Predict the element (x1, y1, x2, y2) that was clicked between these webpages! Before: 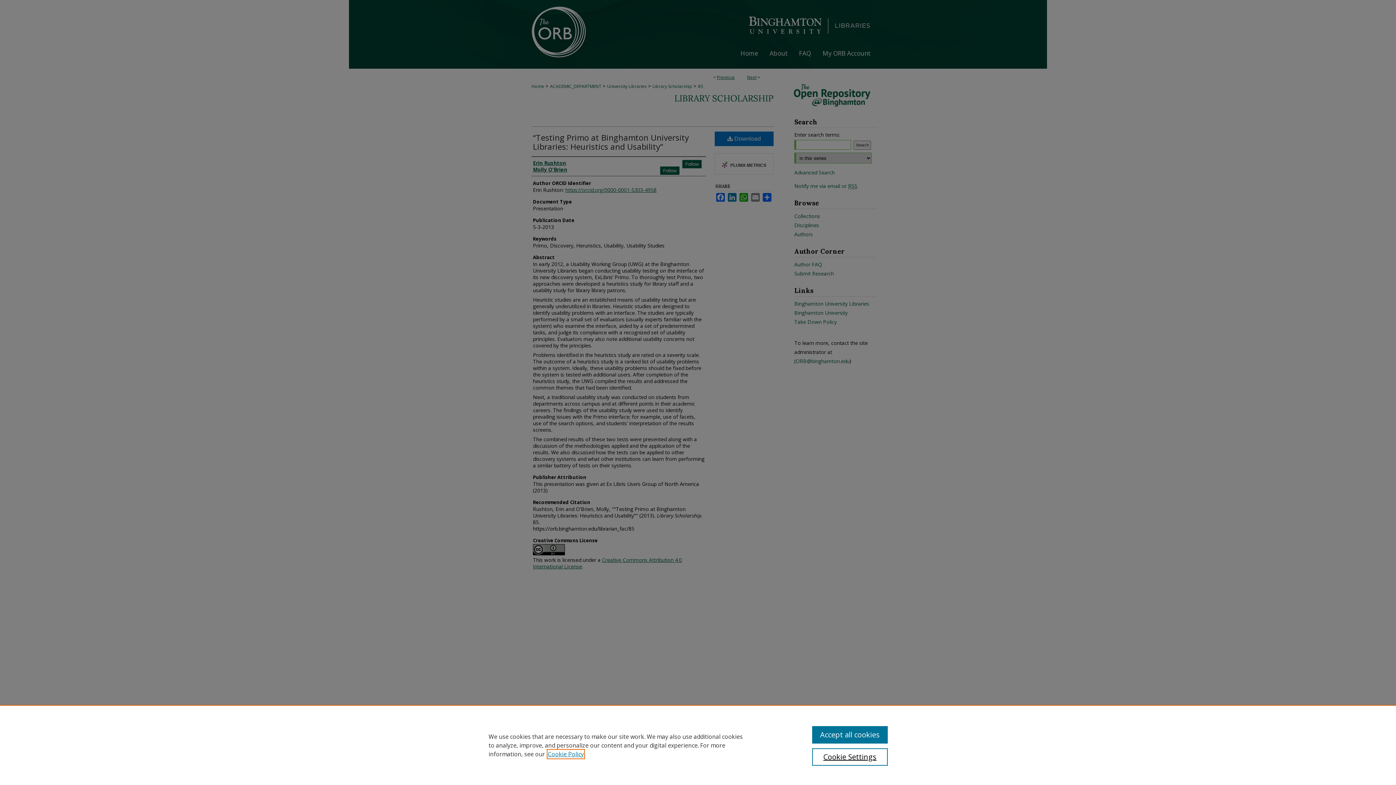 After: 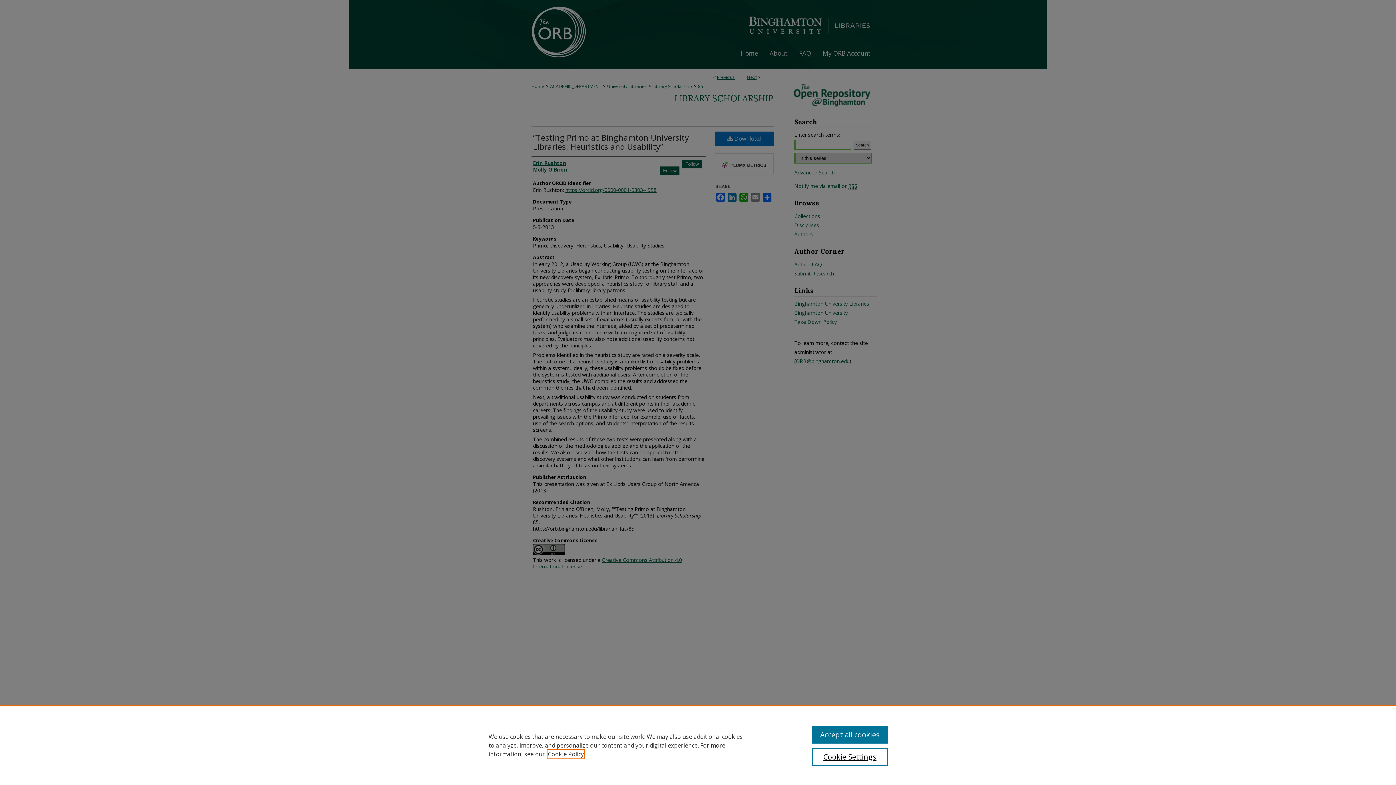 Action: label: , opens in a new tab bbox: (548, 750, 584, 758)